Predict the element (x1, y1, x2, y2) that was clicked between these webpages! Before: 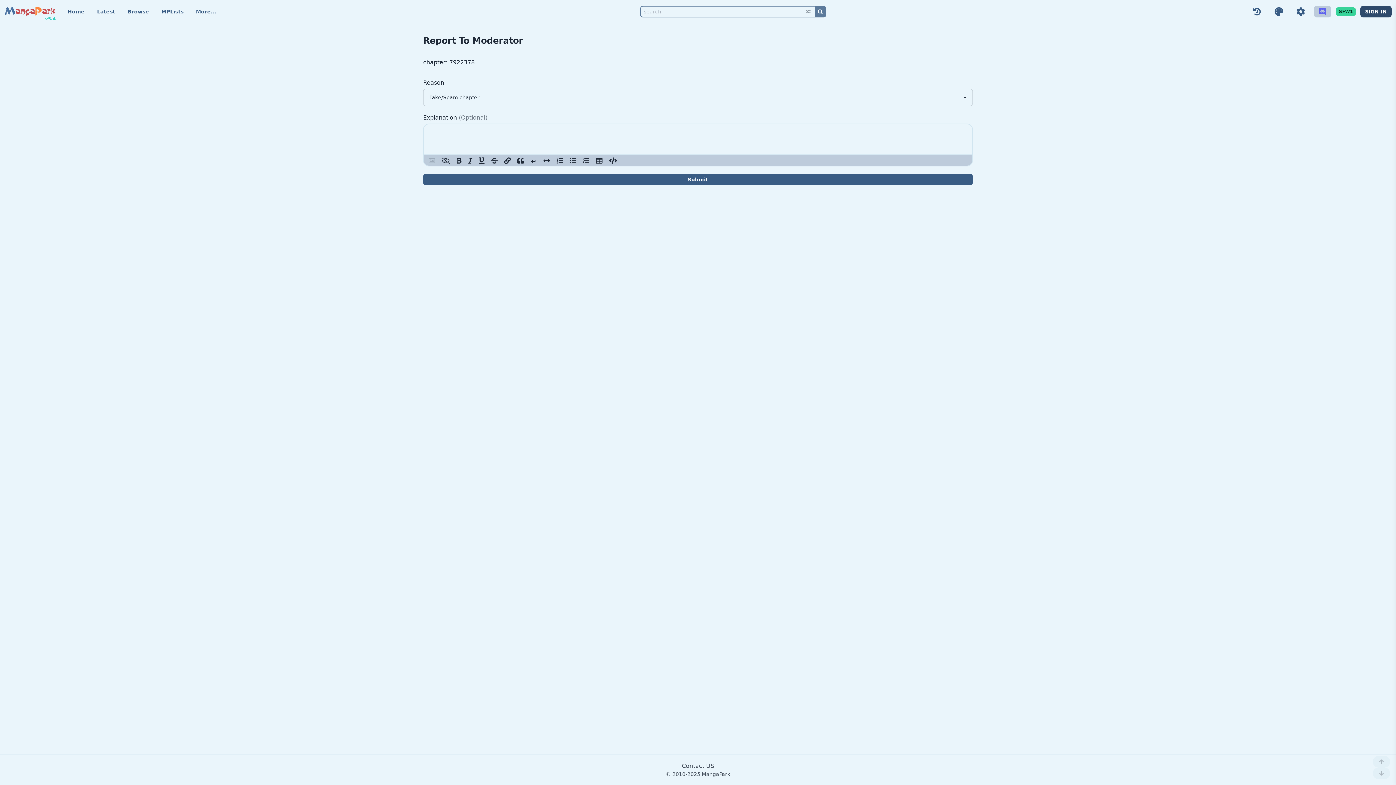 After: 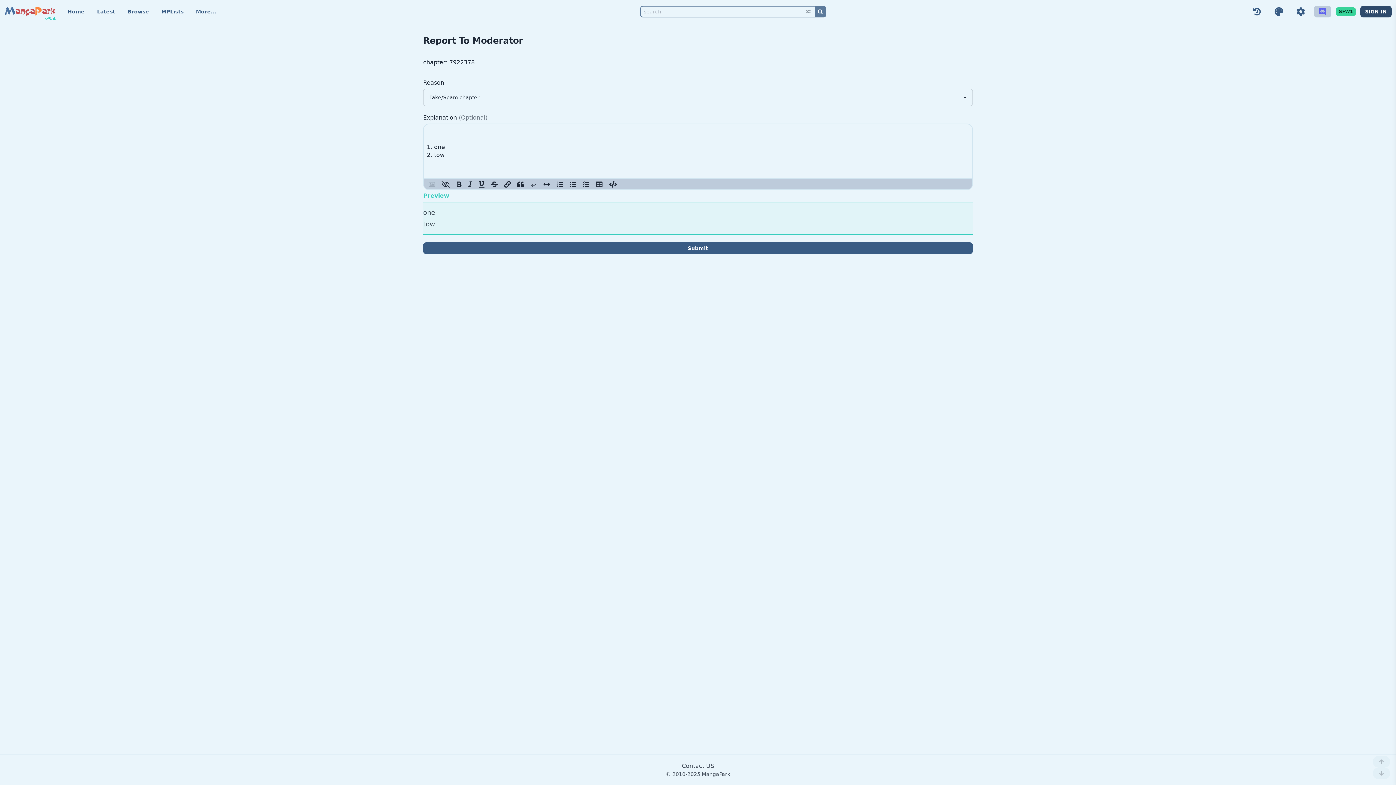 Action: bbox: (553, 156, 566, 164) label: 